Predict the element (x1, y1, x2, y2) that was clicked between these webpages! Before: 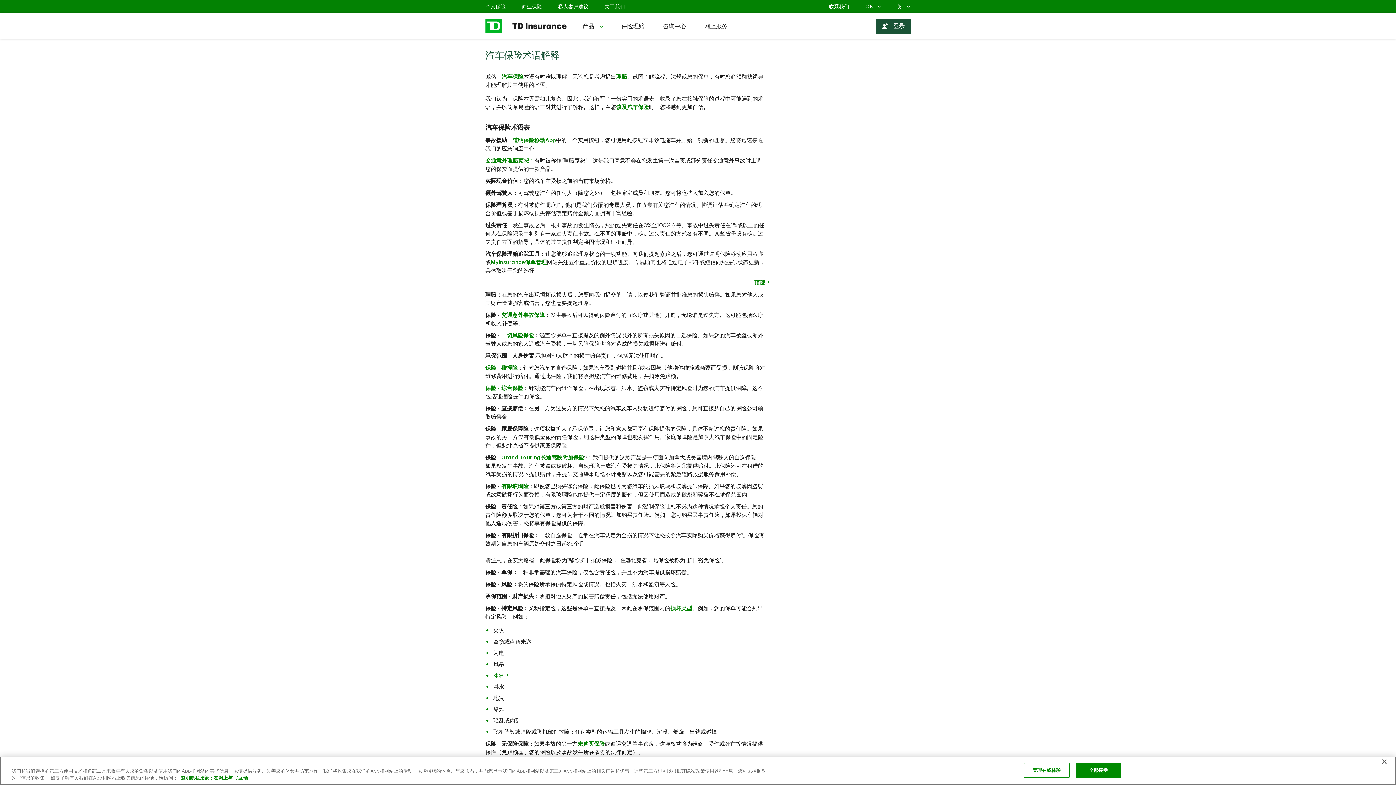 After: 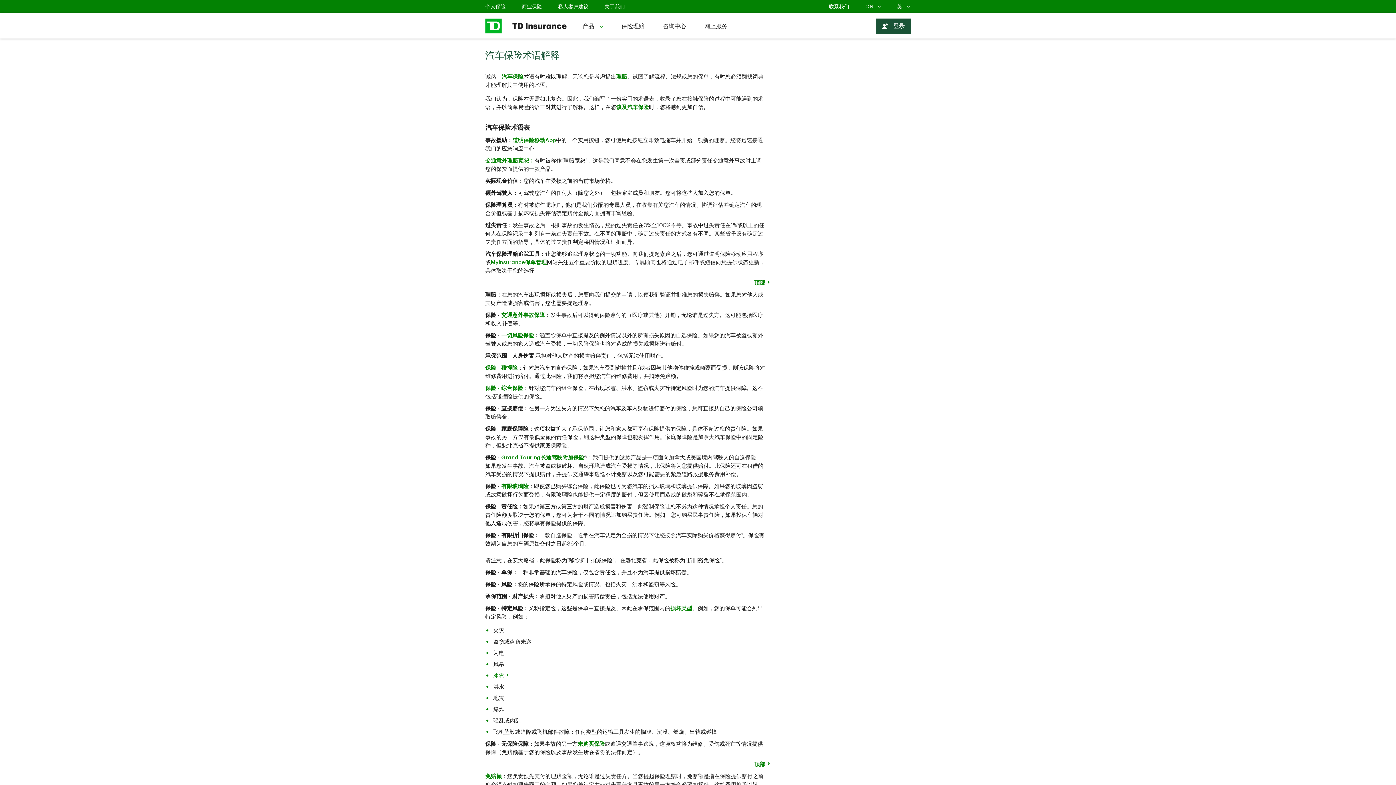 Action: label: 关闭 bbox: (1376, 773, 1392, 789)